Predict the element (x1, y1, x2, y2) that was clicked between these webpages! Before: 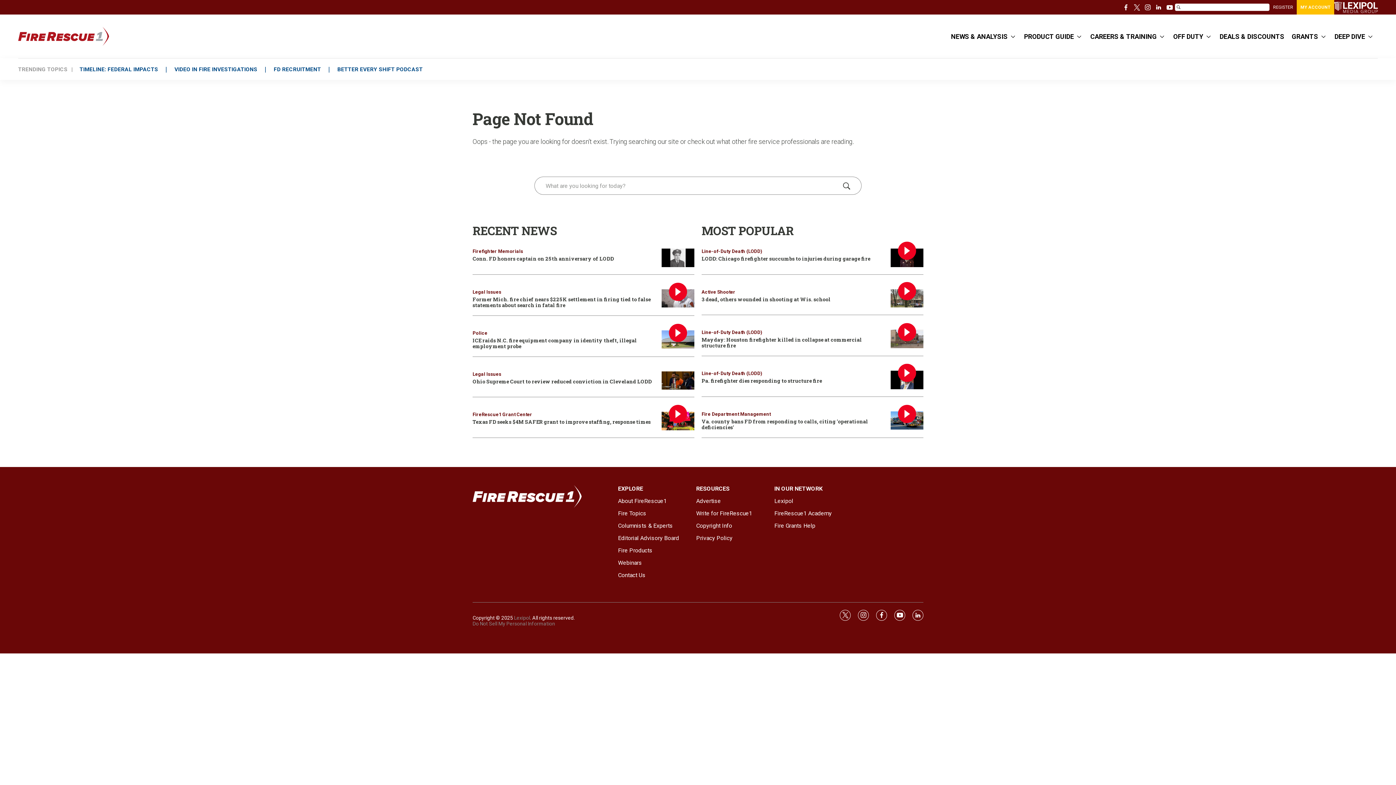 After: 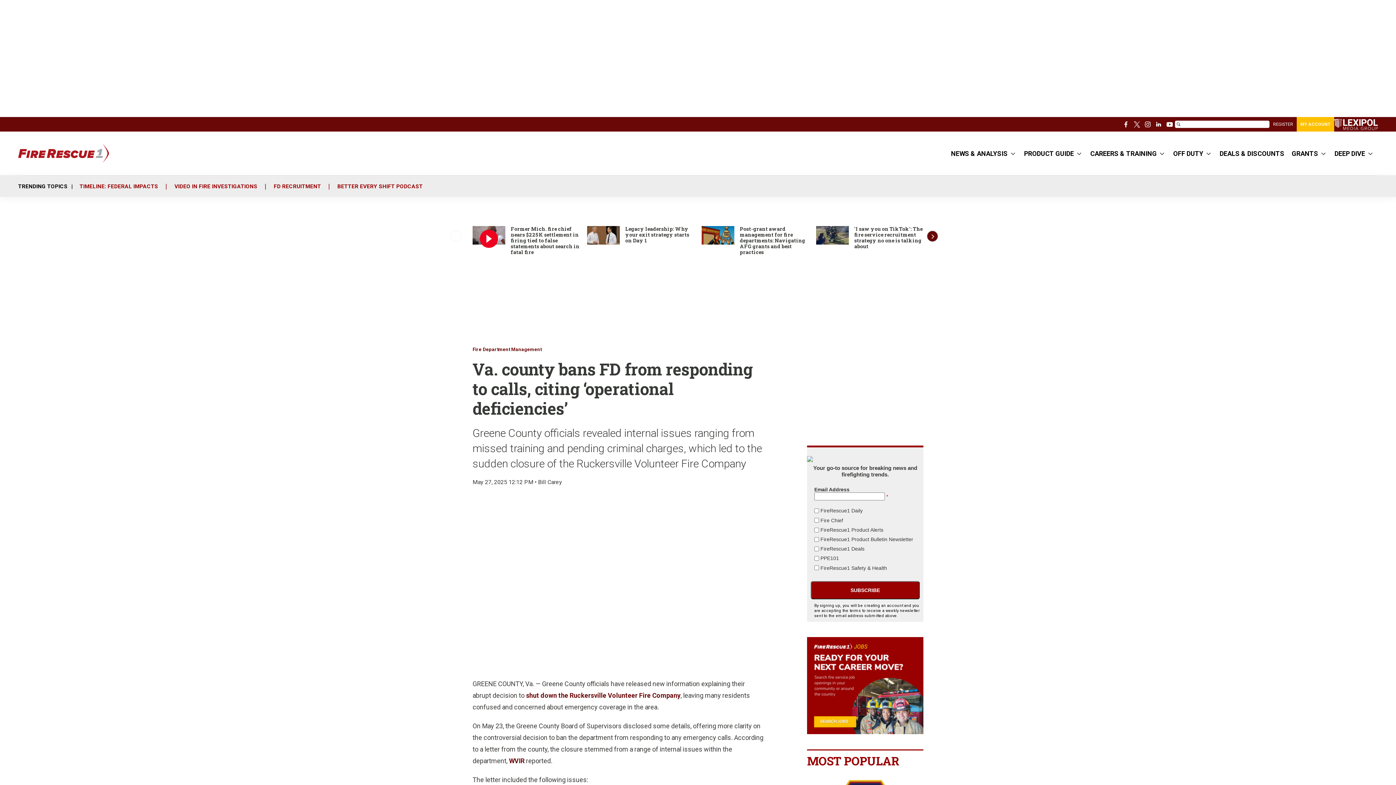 Action: bbox: (701, 418, 868, 430) label: Va. county bans FD from responding to calls, citing ‘operational deficiencies’